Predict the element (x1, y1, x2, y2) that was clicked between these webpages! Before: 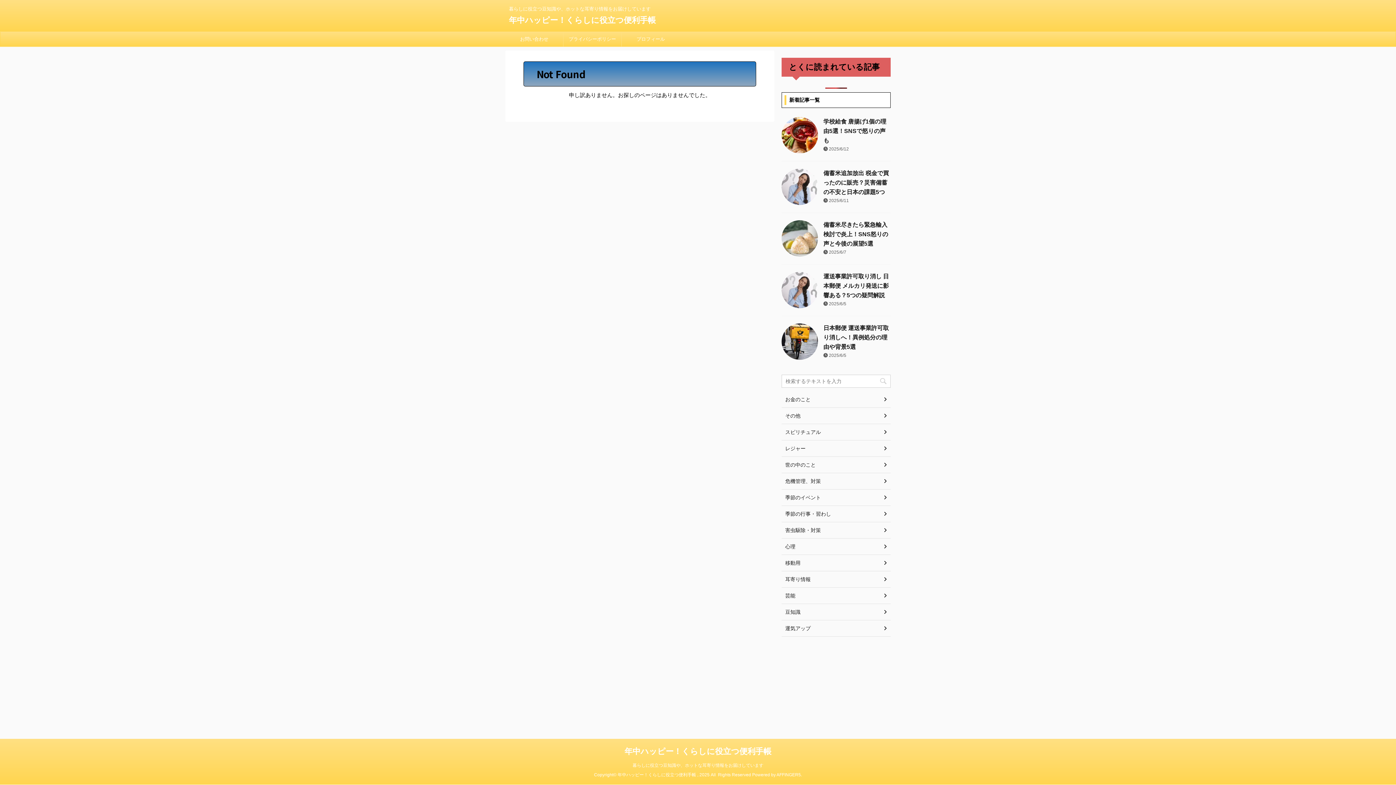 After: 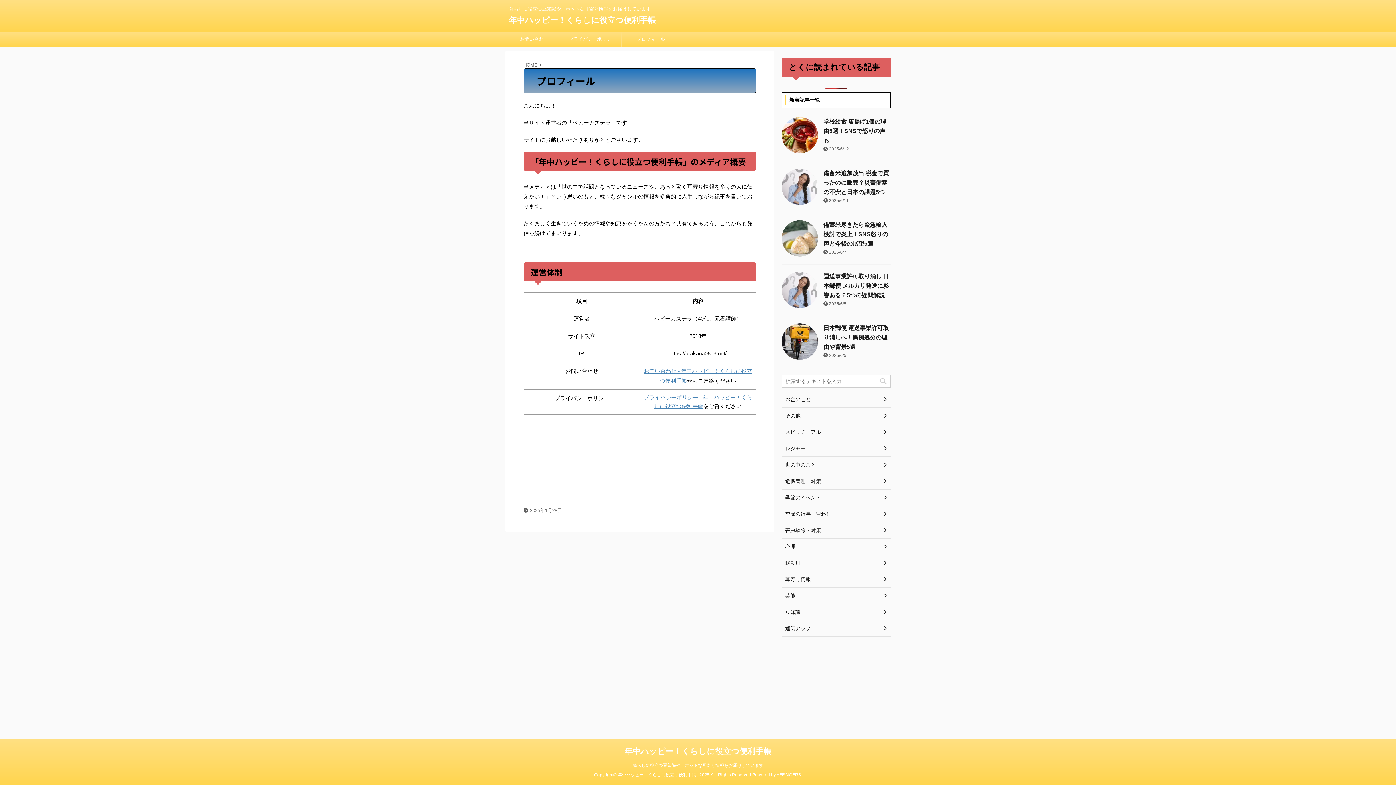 Action: label: プロフィール bbox: (621, 32, 680, 46)